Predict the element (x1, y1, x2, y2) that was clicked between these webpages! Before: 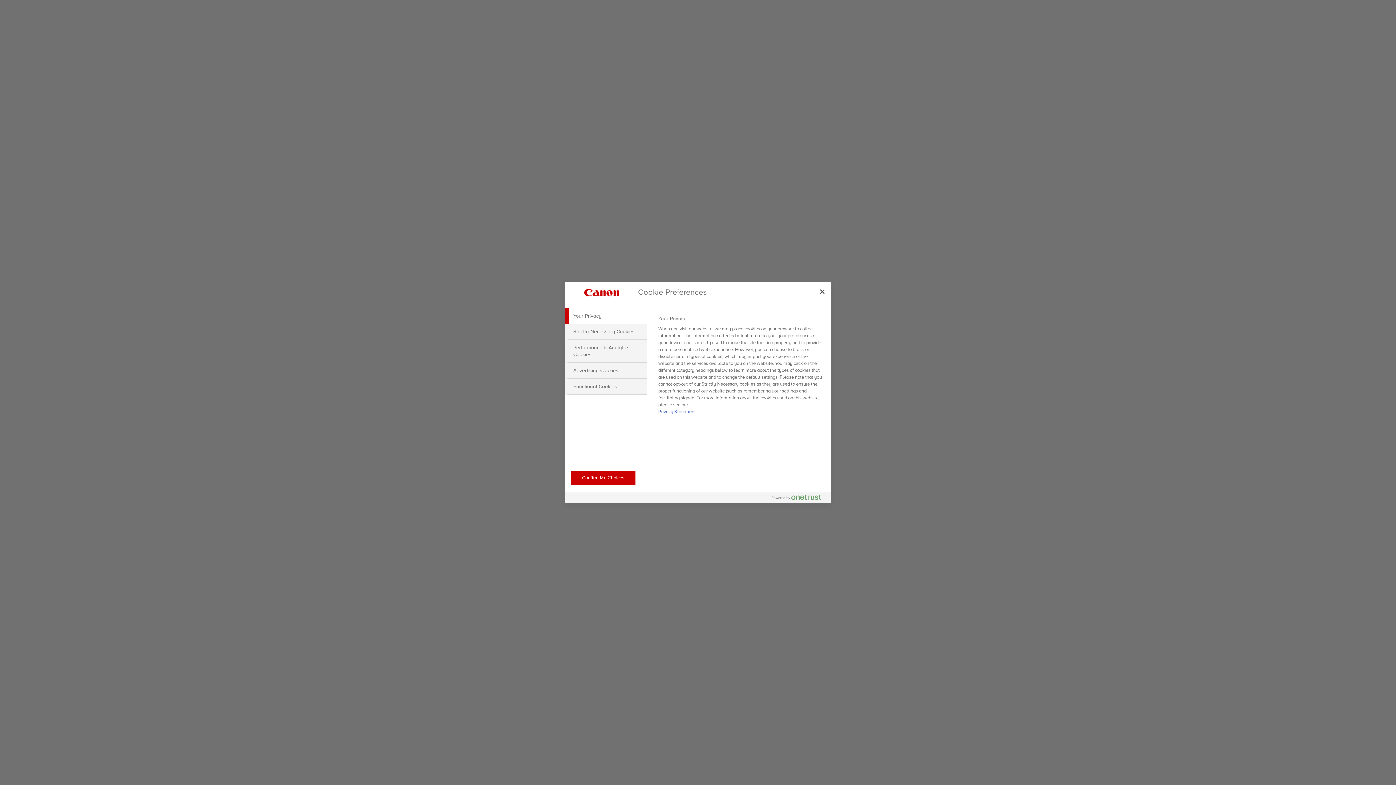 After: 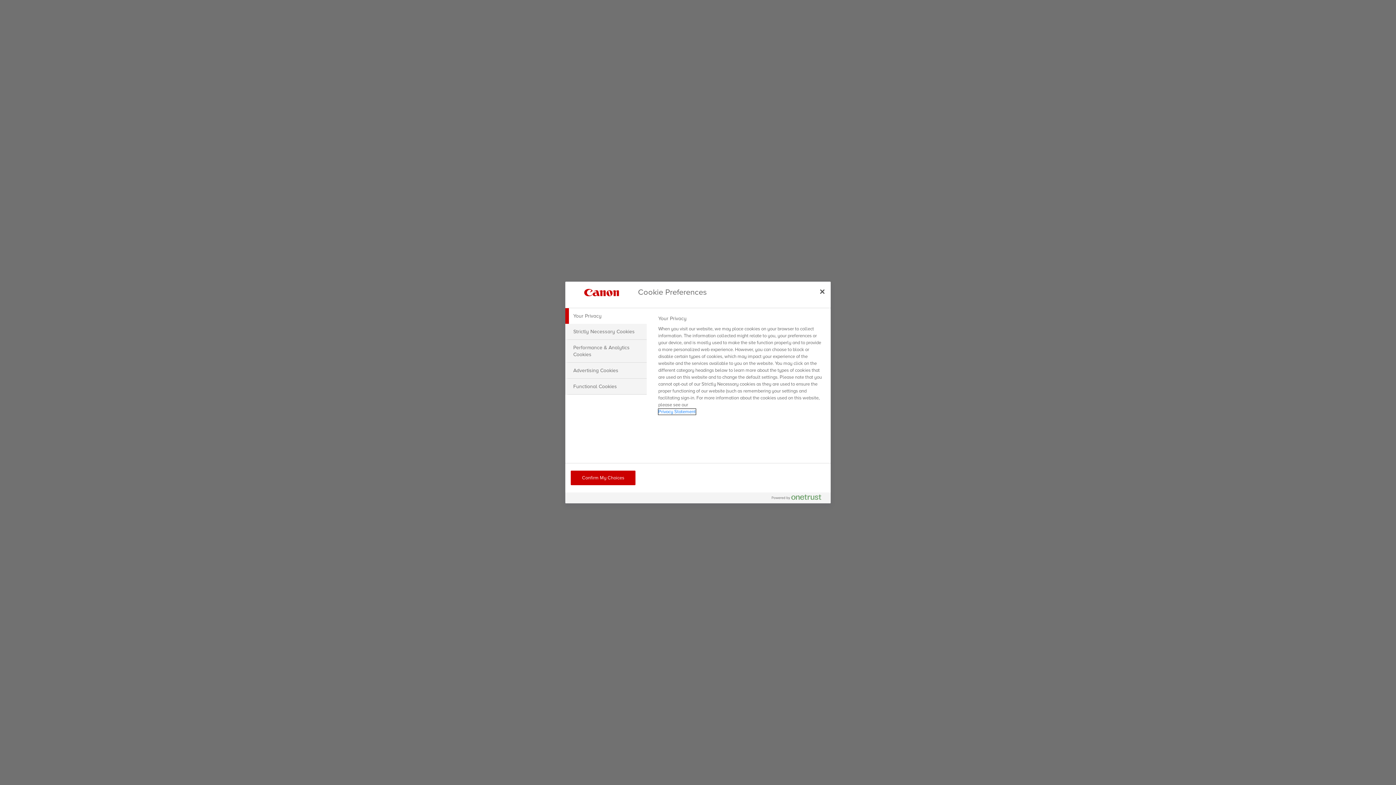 Action: label: More information about your privacy, opens in a new tab bbox: (658, 409, 695, 414)